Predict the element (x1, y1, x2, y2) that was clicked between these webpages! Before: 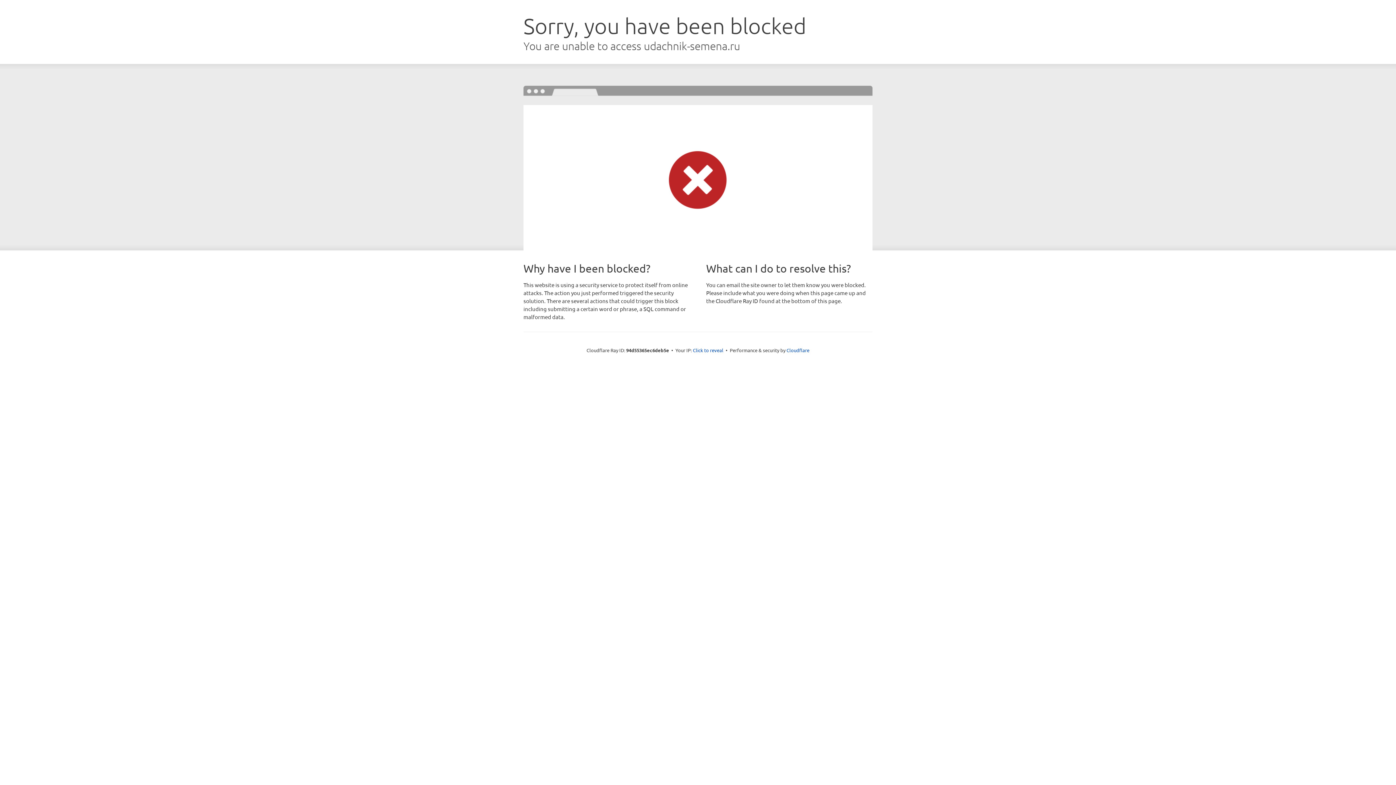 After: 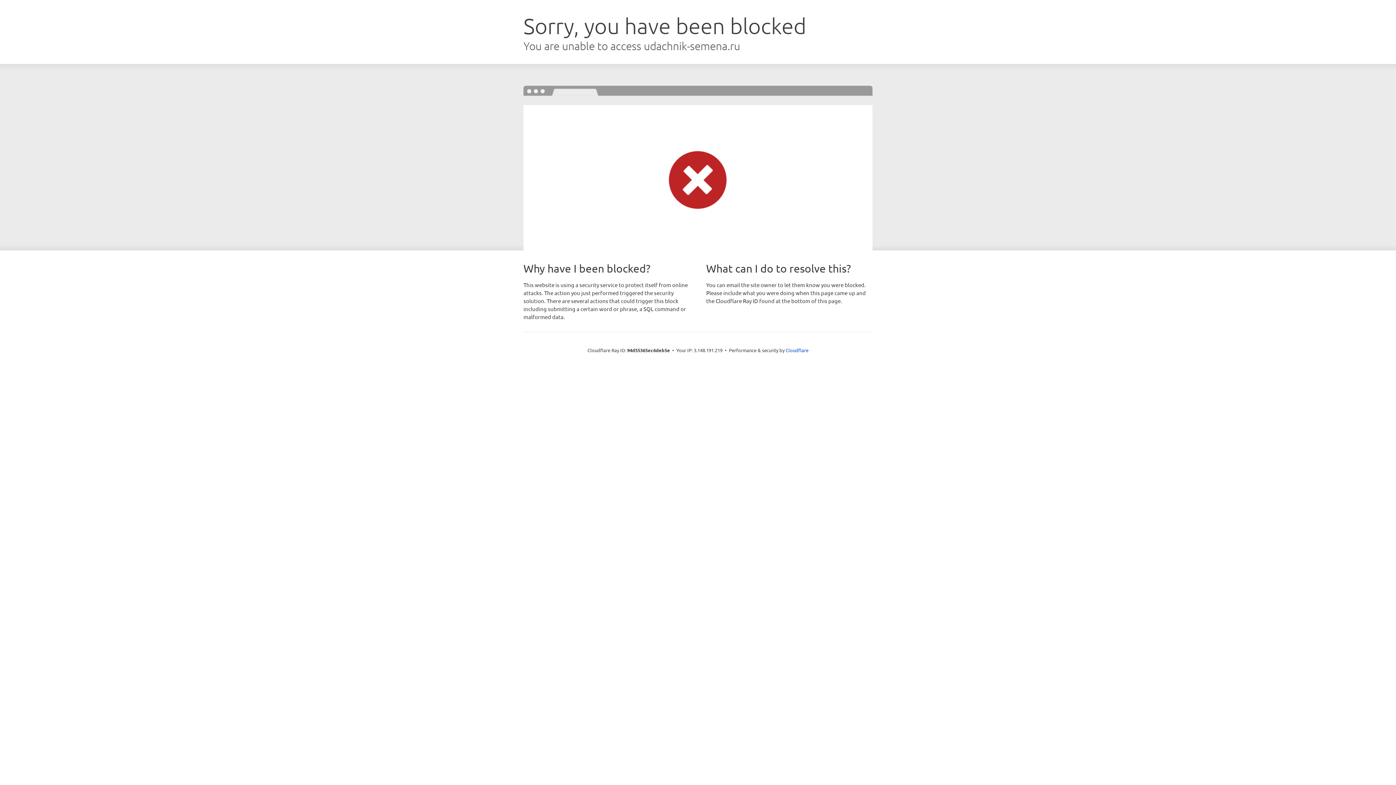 Action: label: Click to reveal bbox: (693, 346, 723, 353)